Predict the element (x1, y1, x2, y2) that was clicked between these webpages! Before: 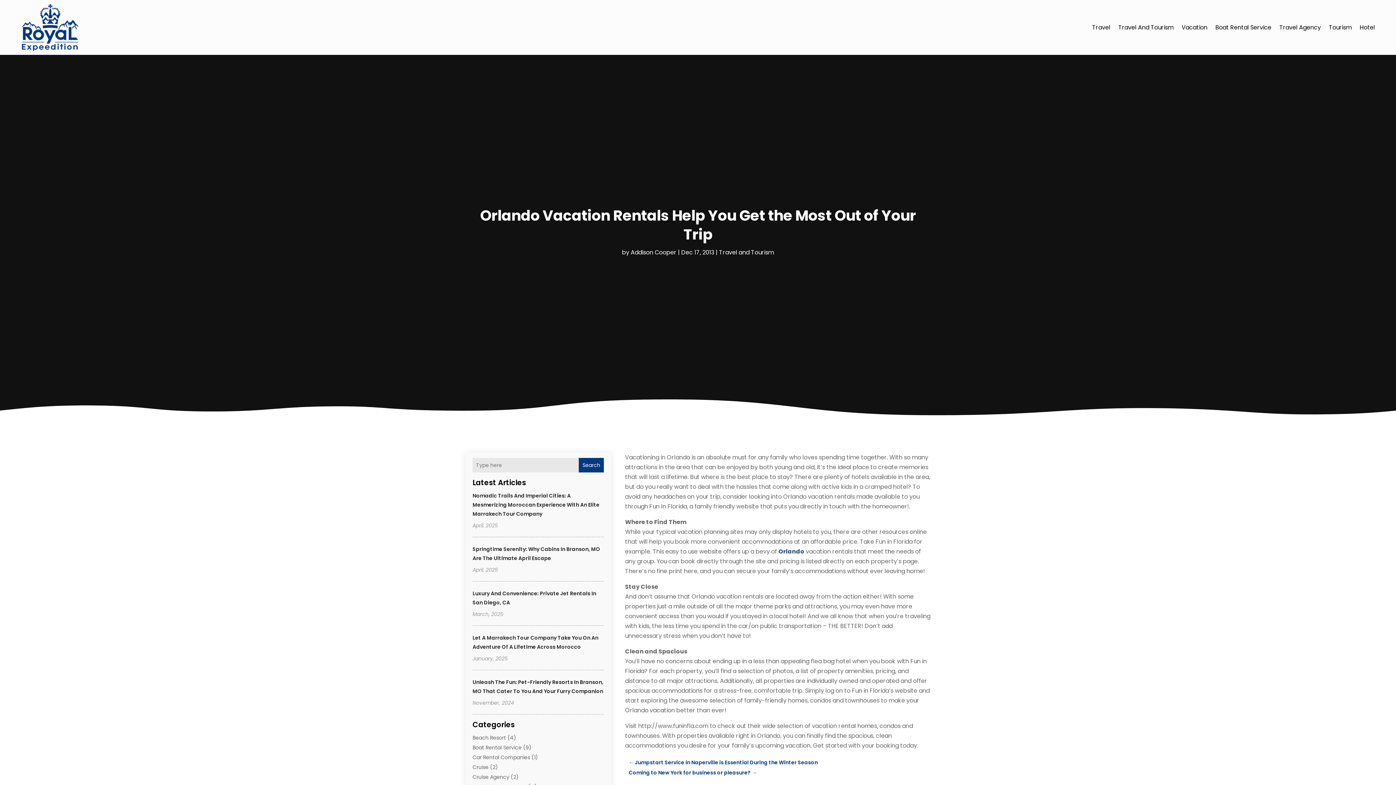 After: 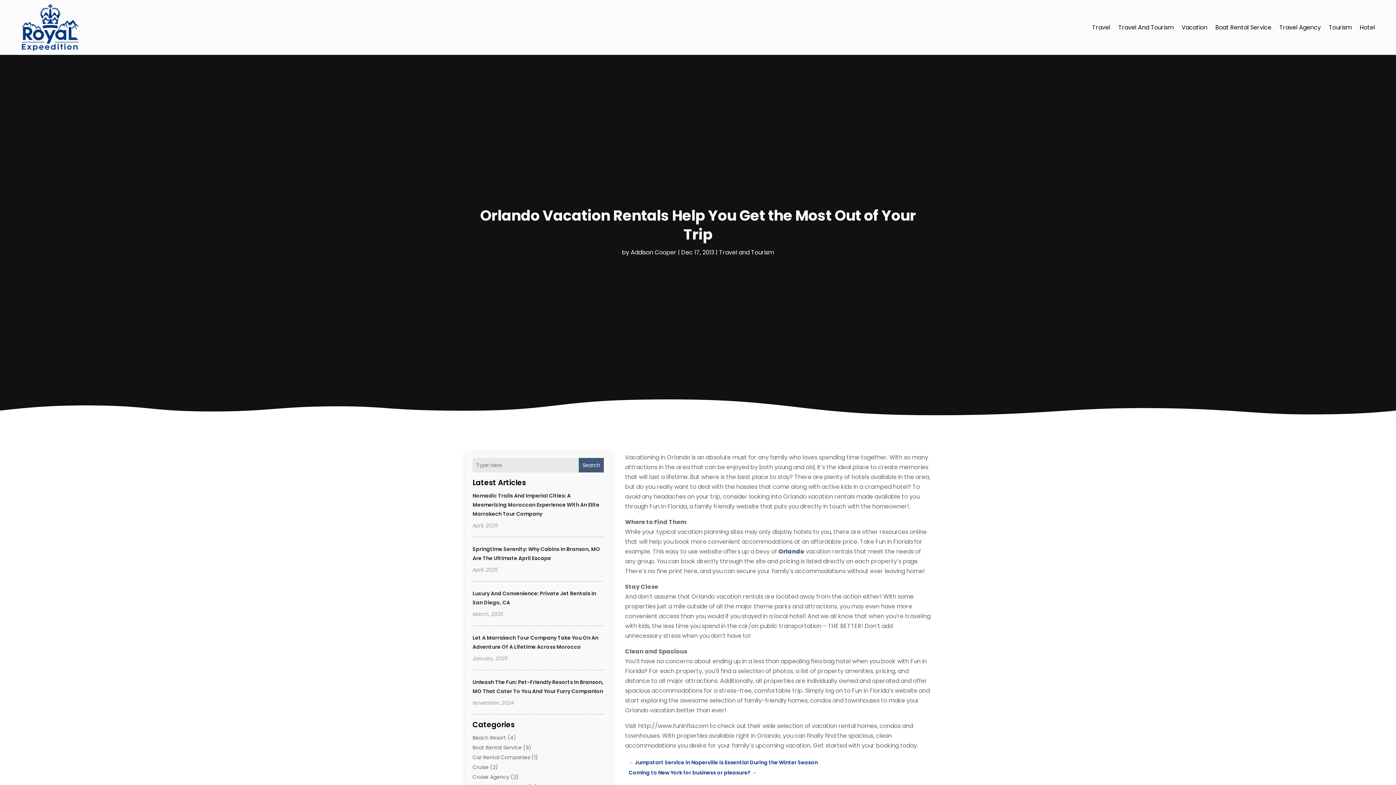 Action: label: Search bbox: (579, 458, 604, 472)